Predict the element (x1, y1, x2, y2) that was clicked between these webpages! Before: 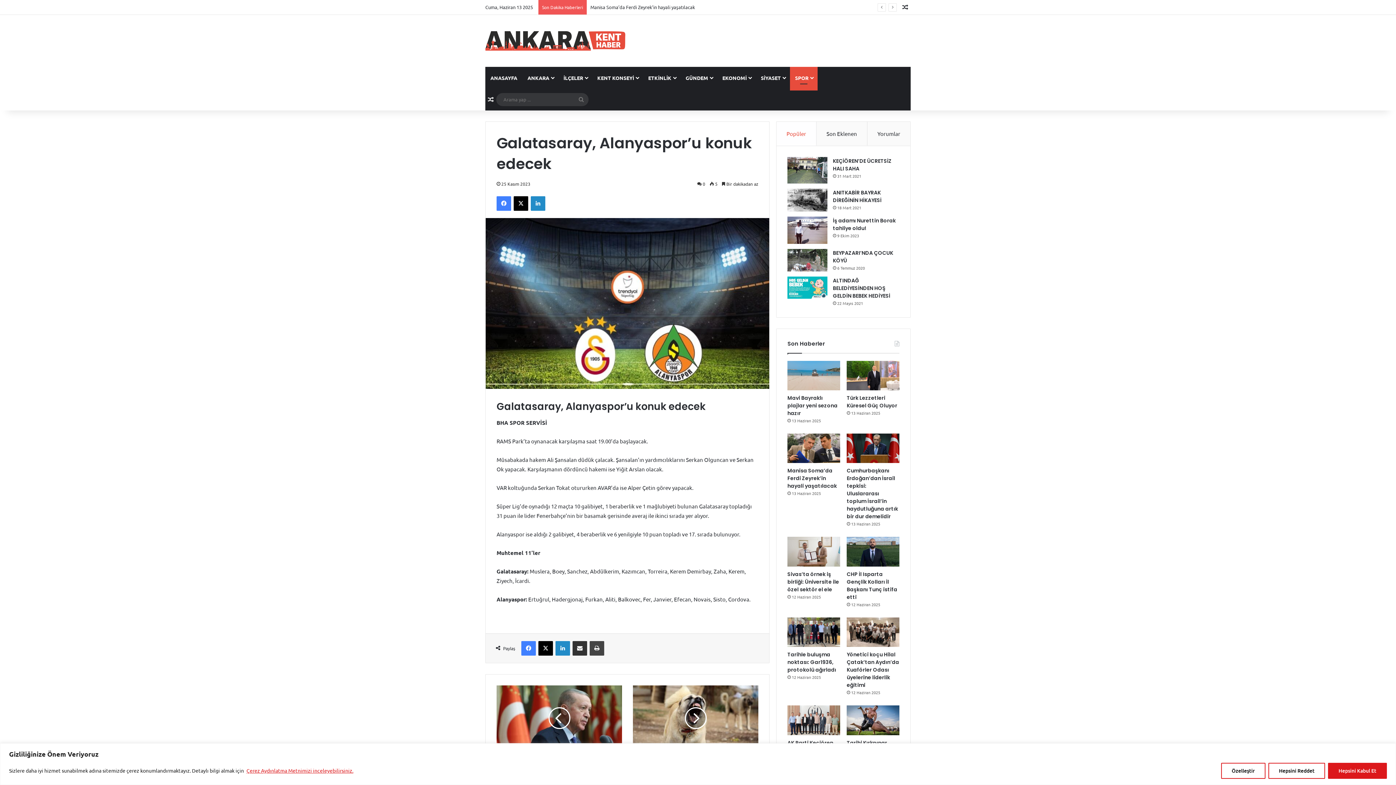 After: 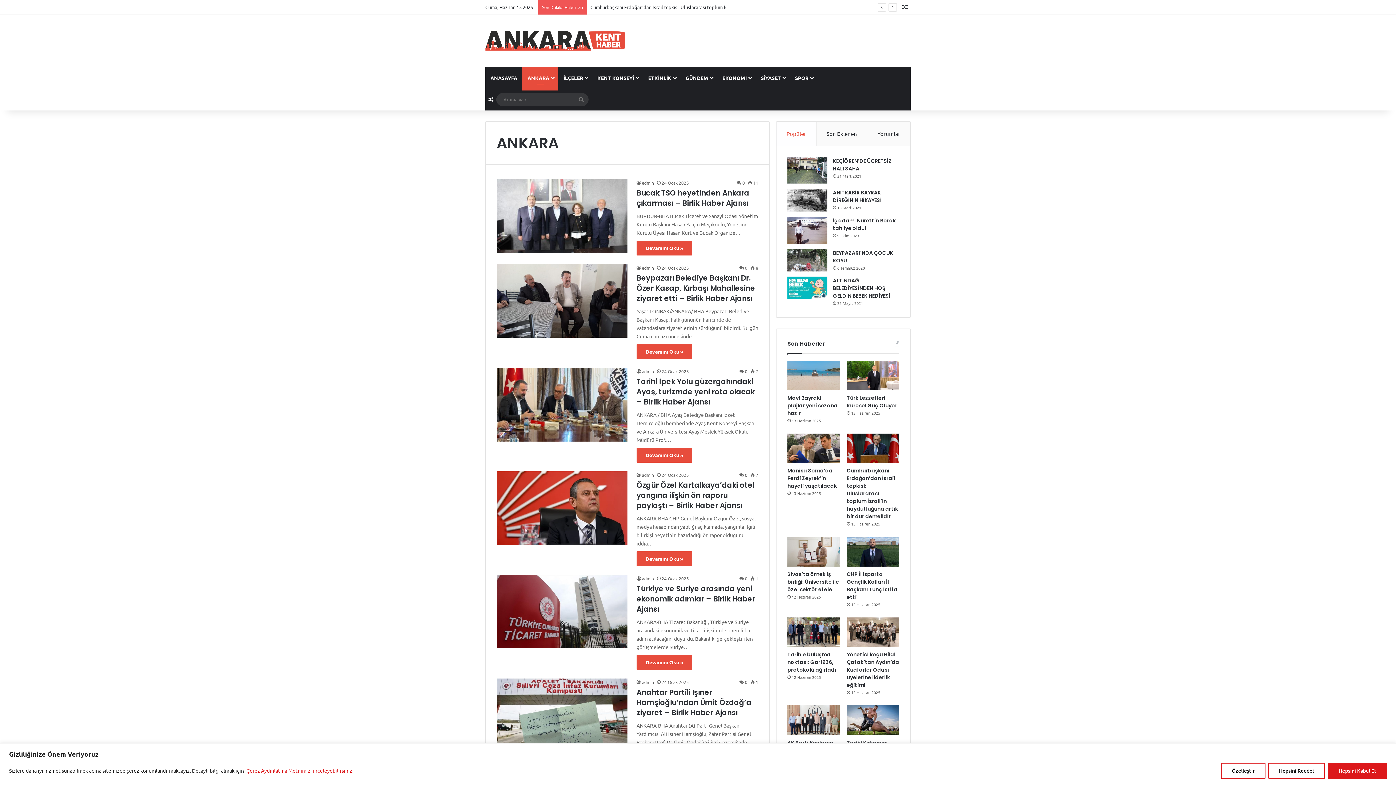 Action: bbox: (522, 66, 558, 88) label: ANKARA